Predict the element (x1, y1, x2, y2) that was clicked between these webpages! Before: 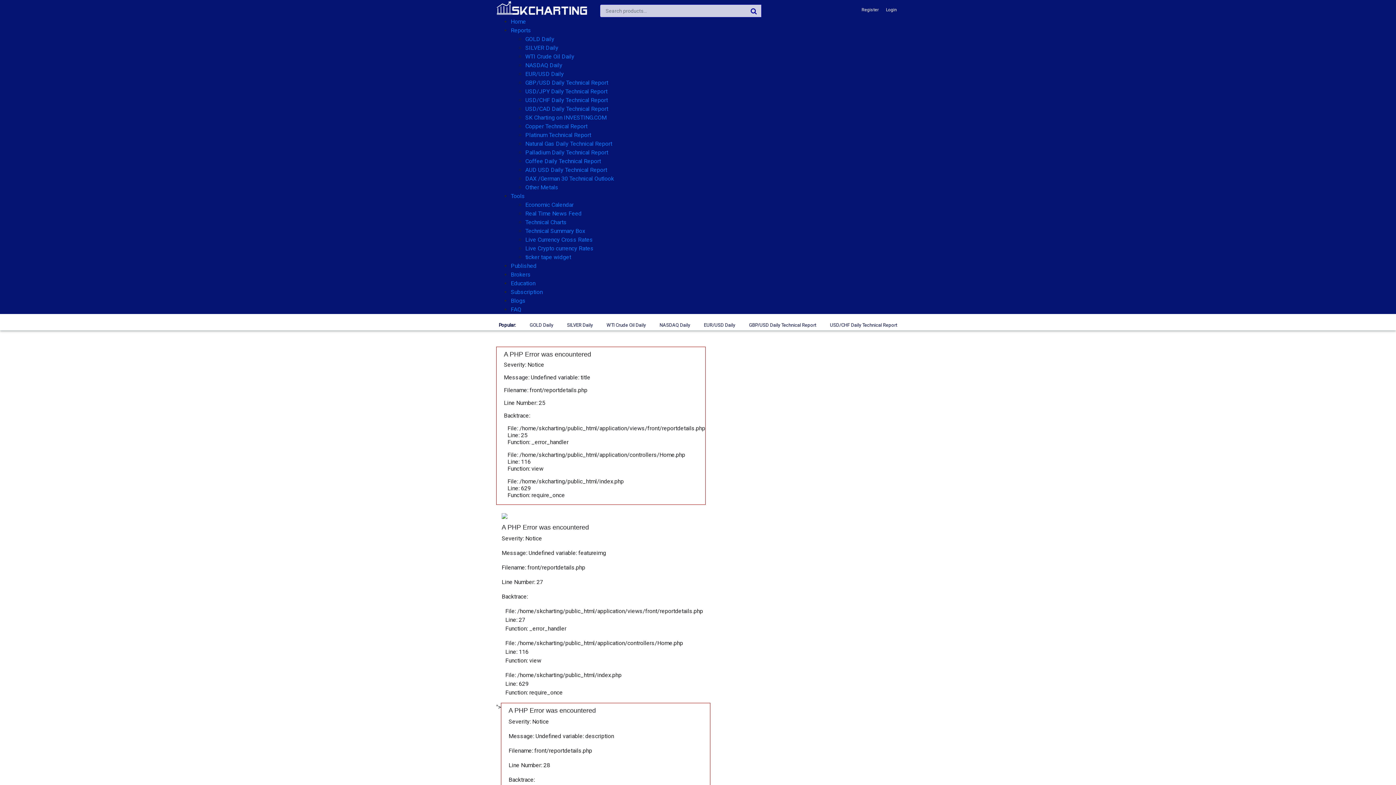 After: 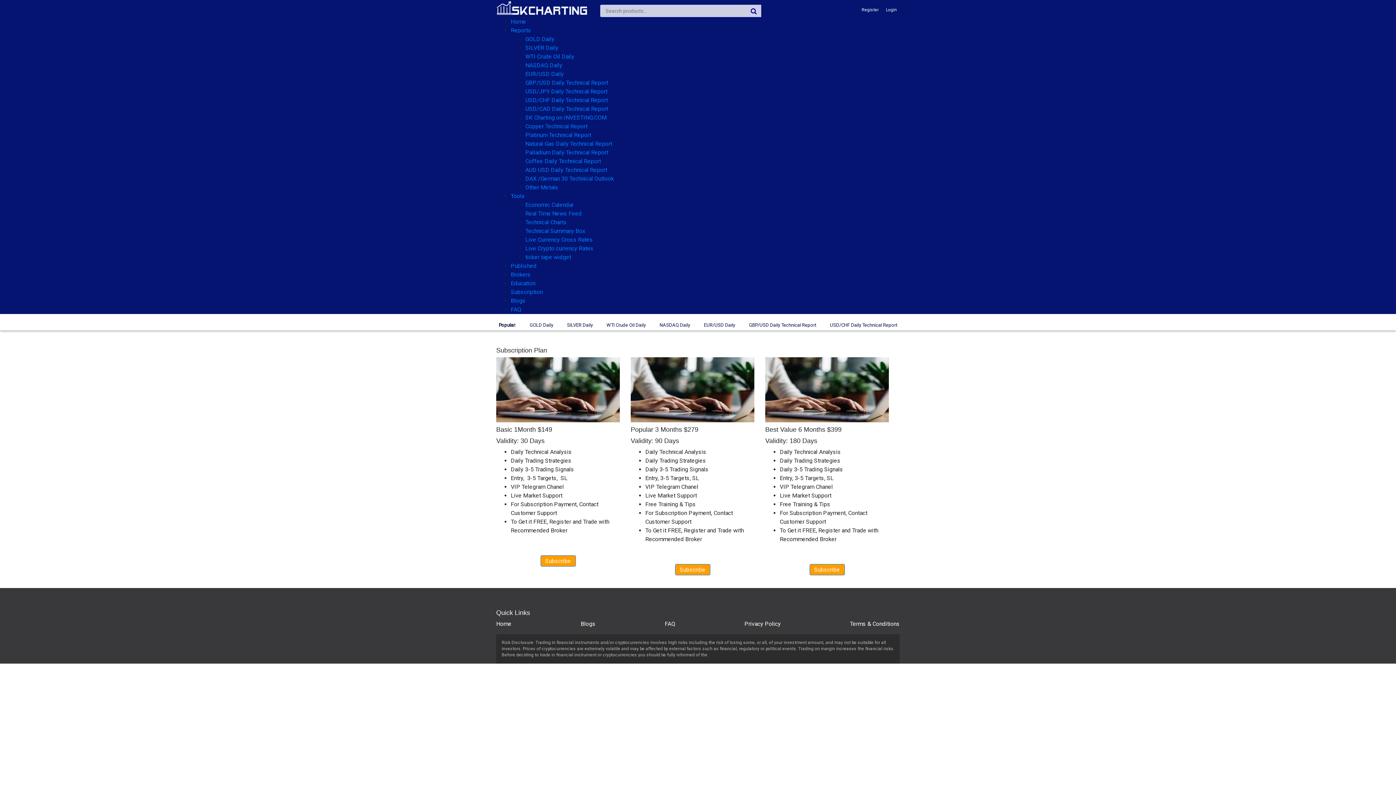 Action: bbox: (510, 288, 542, 295) label: Subscription